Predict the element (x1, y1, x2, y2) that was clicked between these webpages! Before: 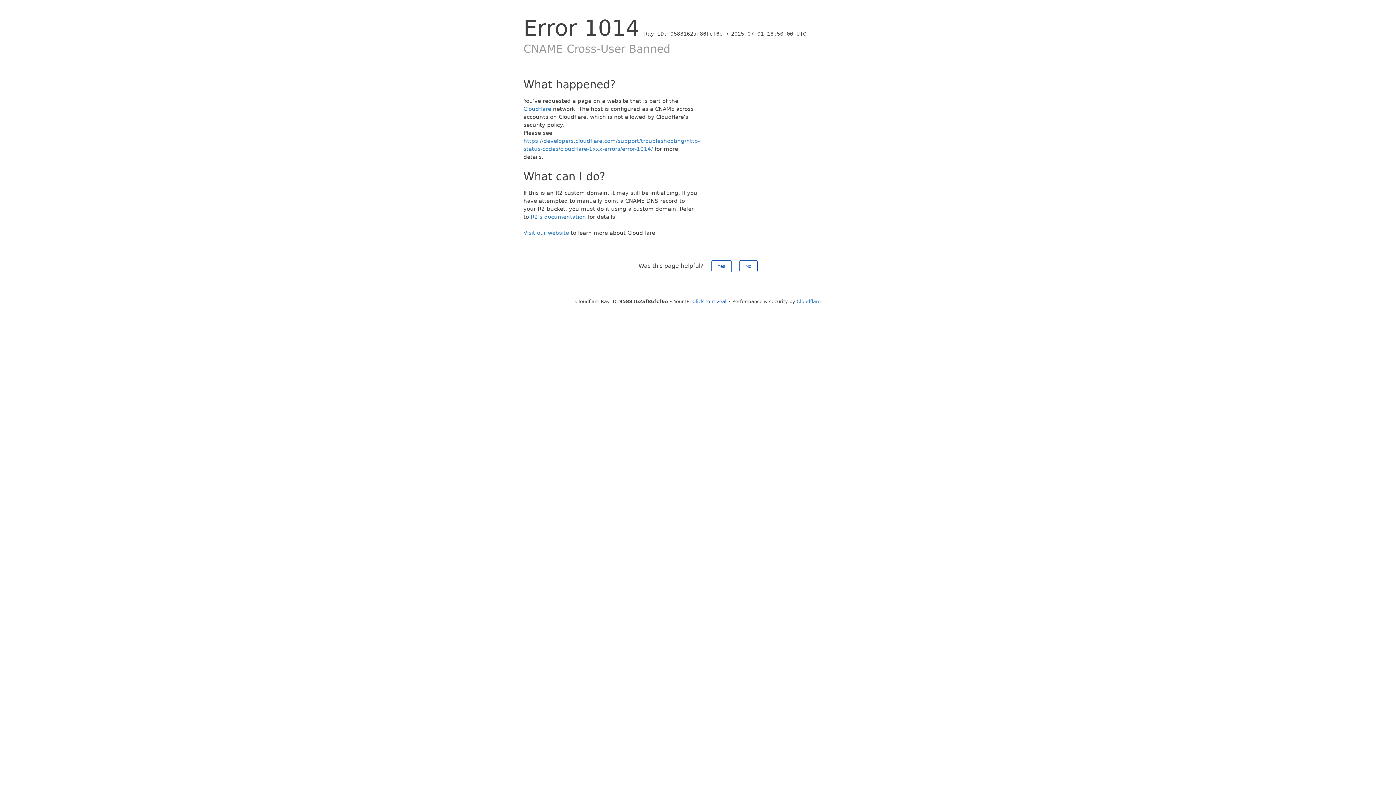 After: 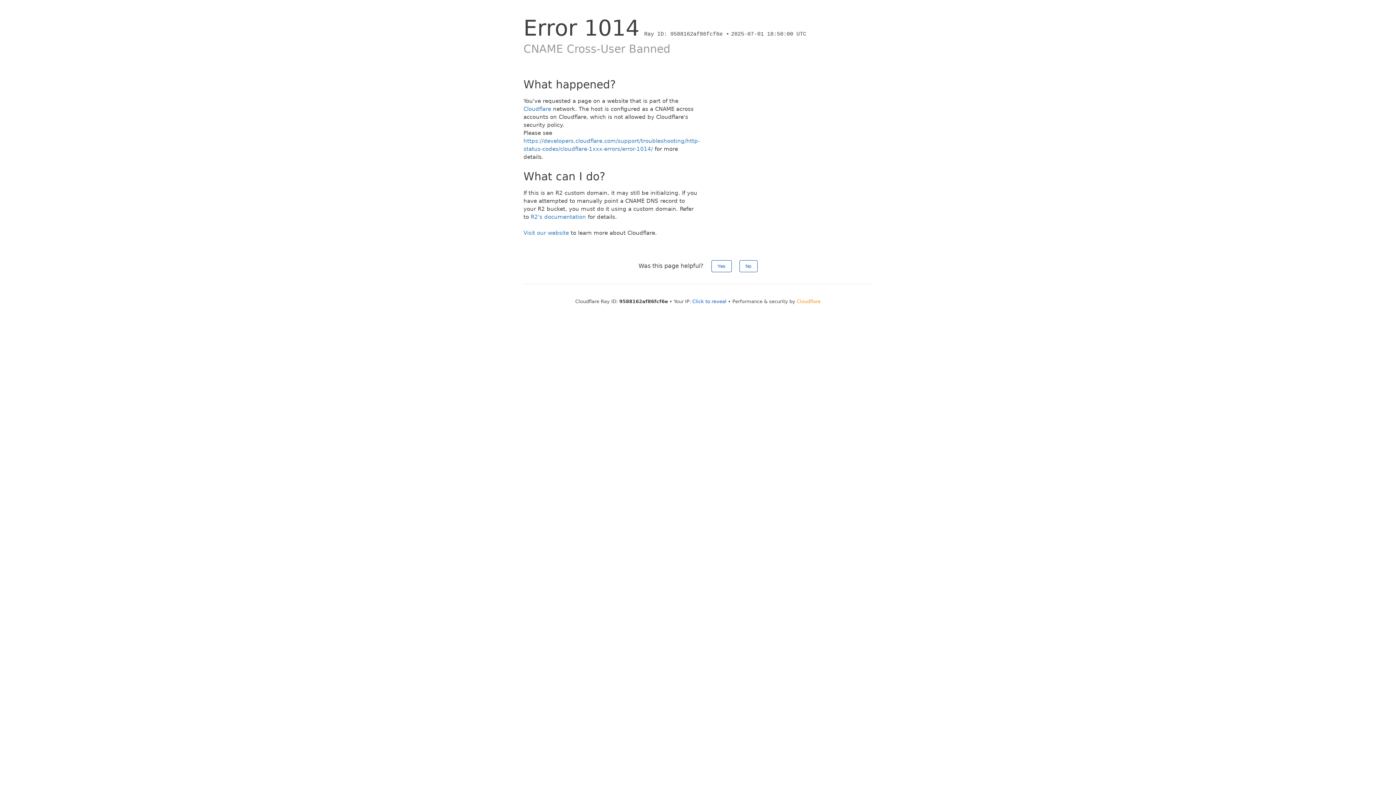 Action: bbox: (796, 298, 820, 304) label: Cloudflare